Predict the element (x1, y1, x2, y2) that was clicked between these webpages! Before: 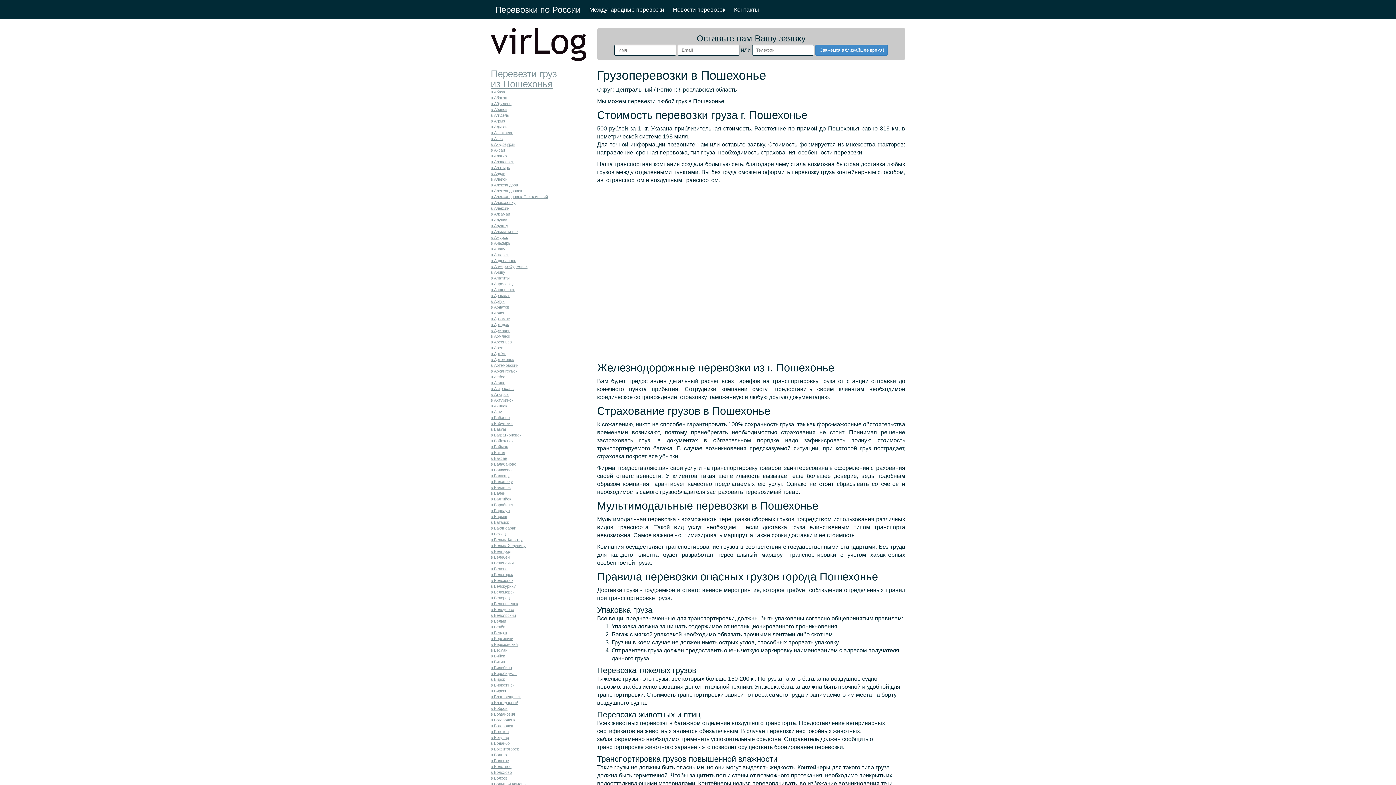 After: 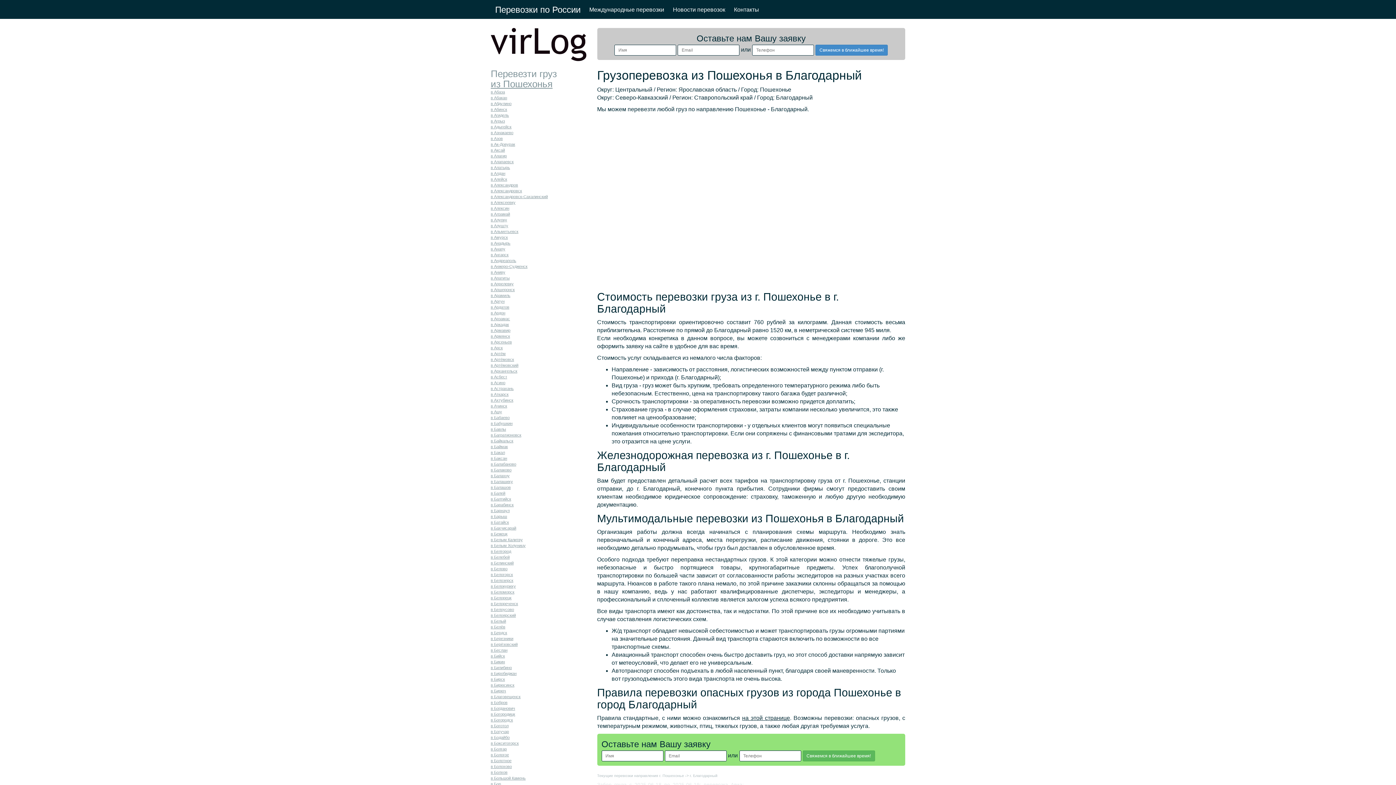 Action: label: в Благодарный bbox: (490, 700, 518, 705)